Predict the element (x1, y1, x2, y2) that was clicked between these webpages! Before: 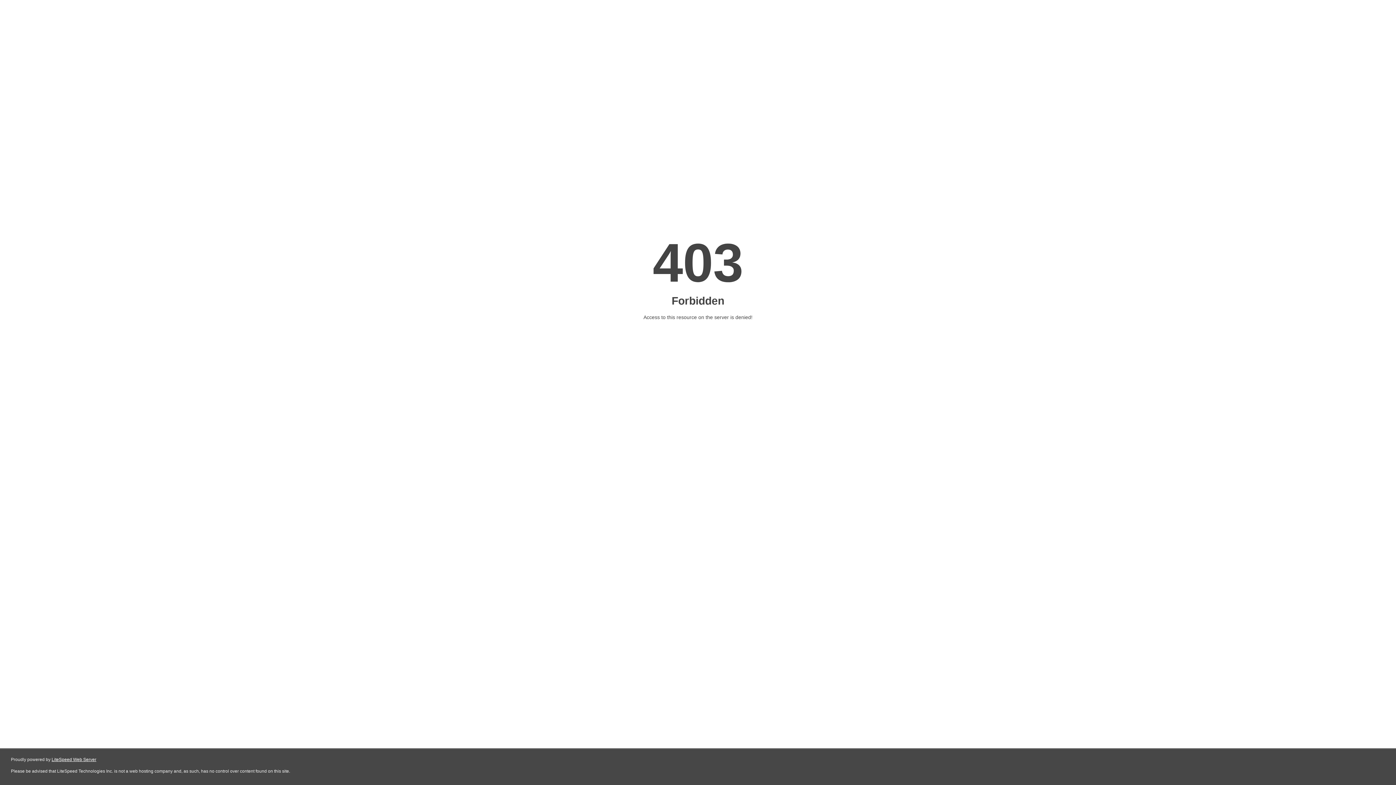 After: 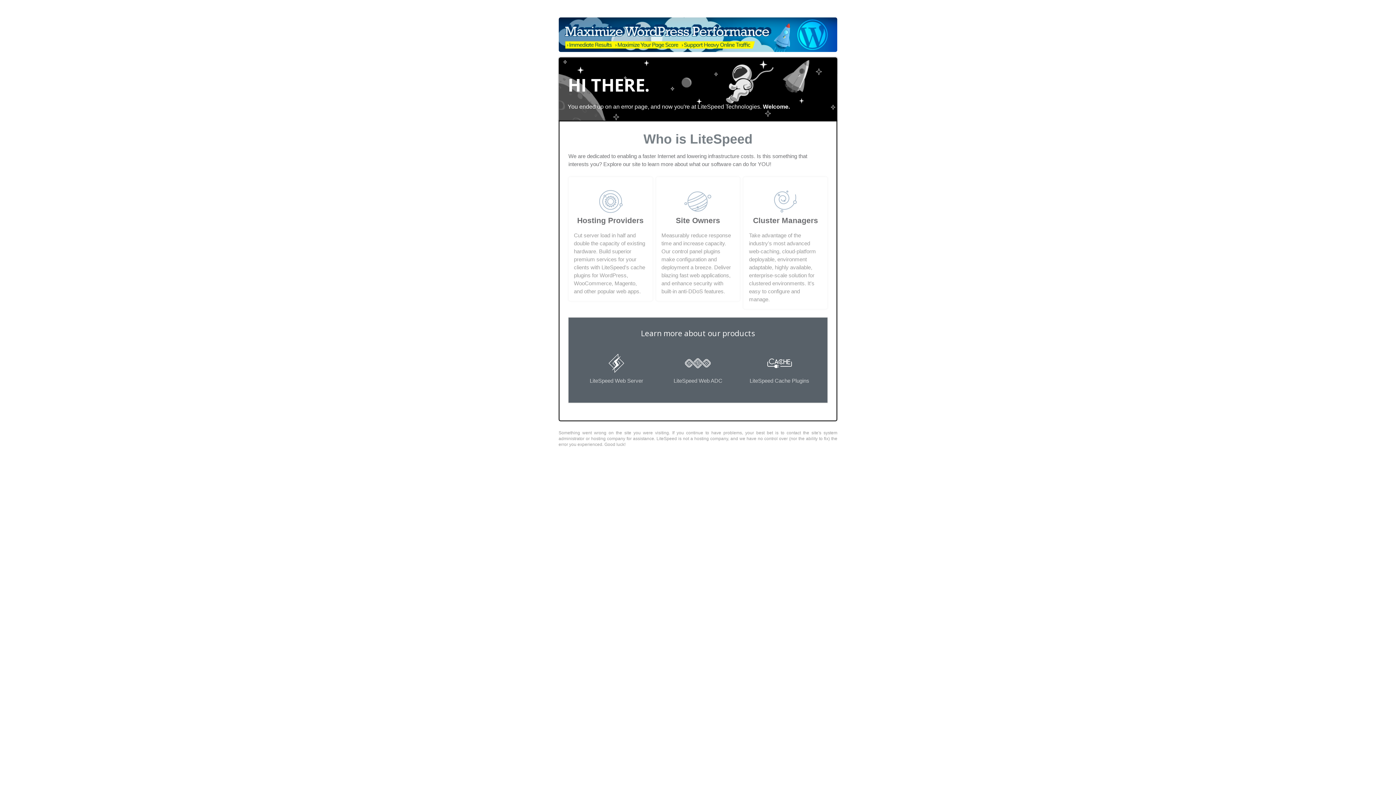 Action: label: LiteSpeed Web Server bbox: (51, 757, 96, 762)